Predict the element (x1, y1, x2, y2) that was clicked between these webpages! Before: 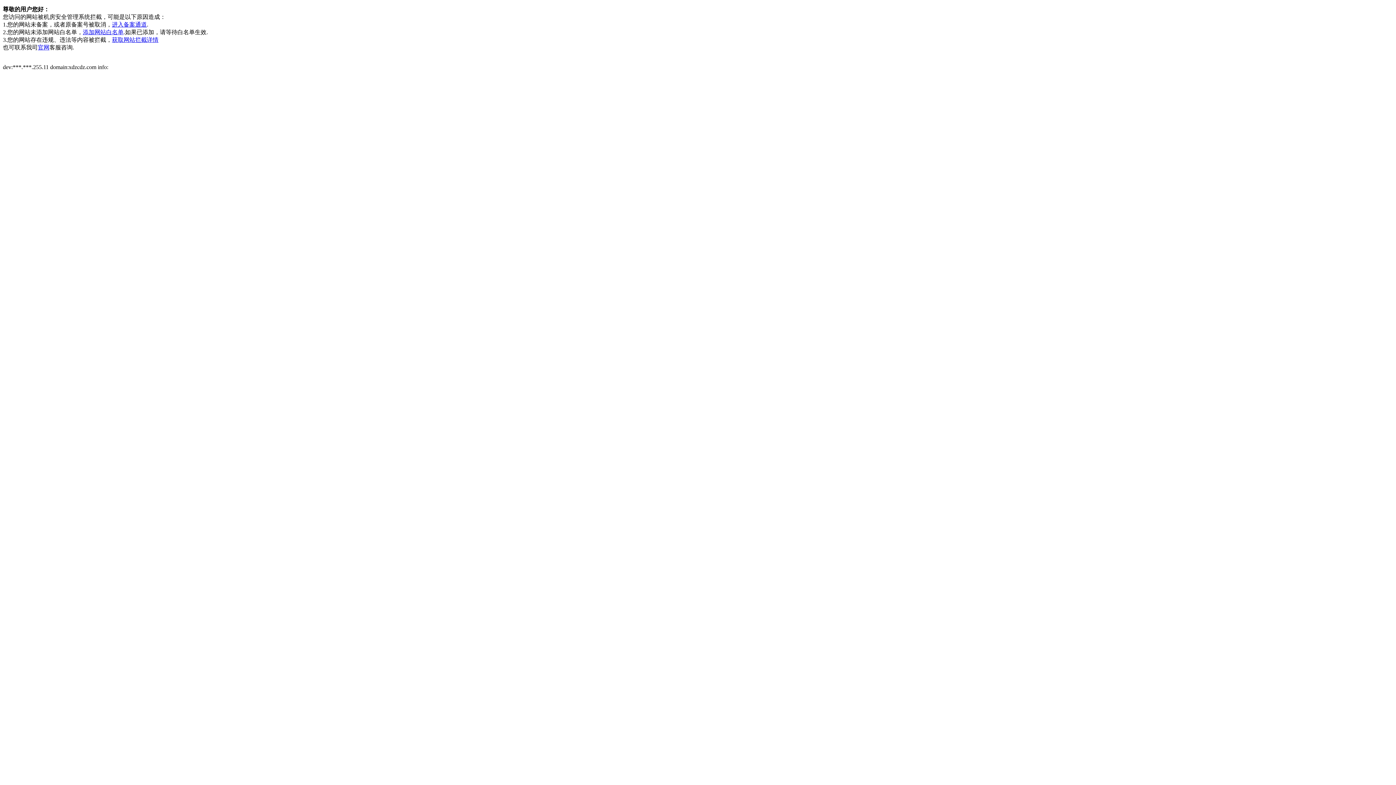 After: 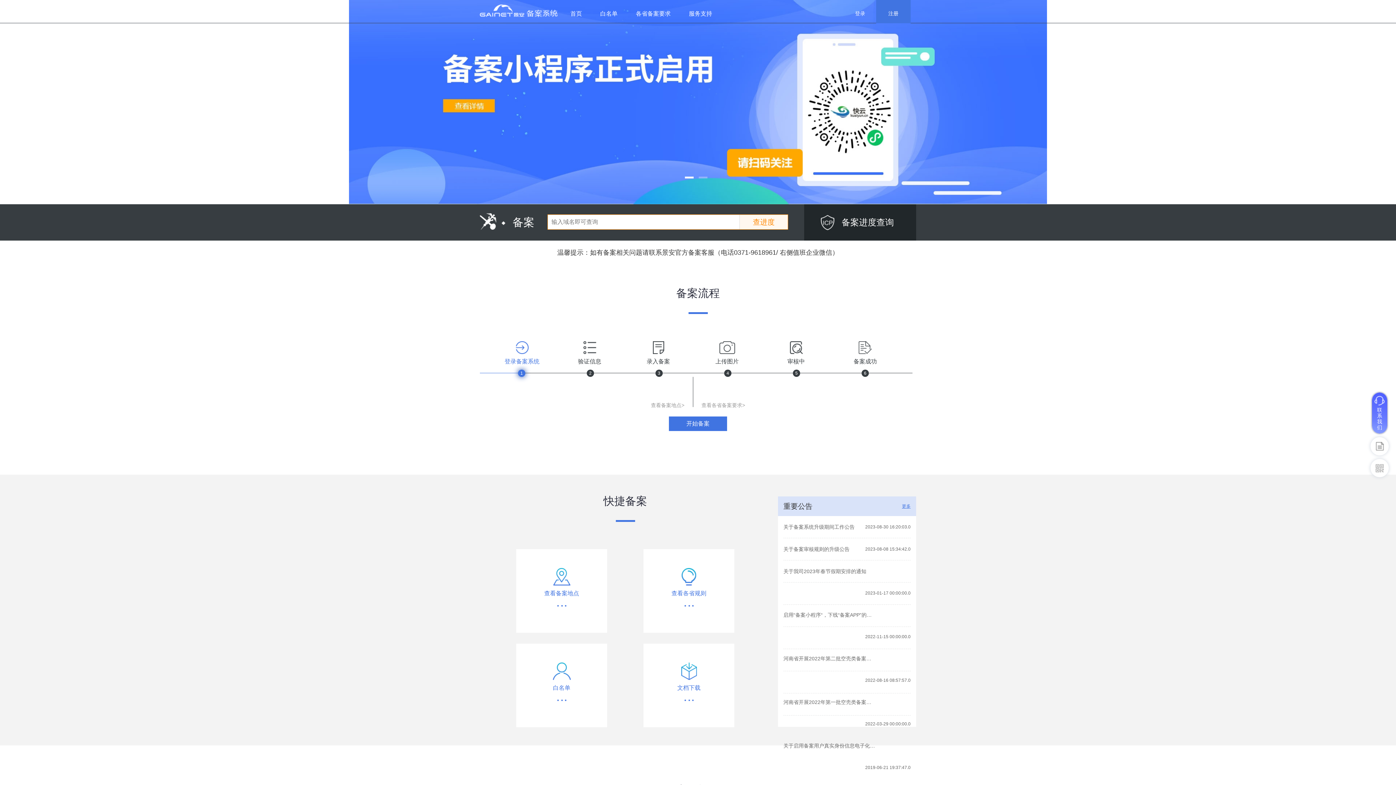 Action: bbox: (112, 21, 146, 27) label: 进入备案通道